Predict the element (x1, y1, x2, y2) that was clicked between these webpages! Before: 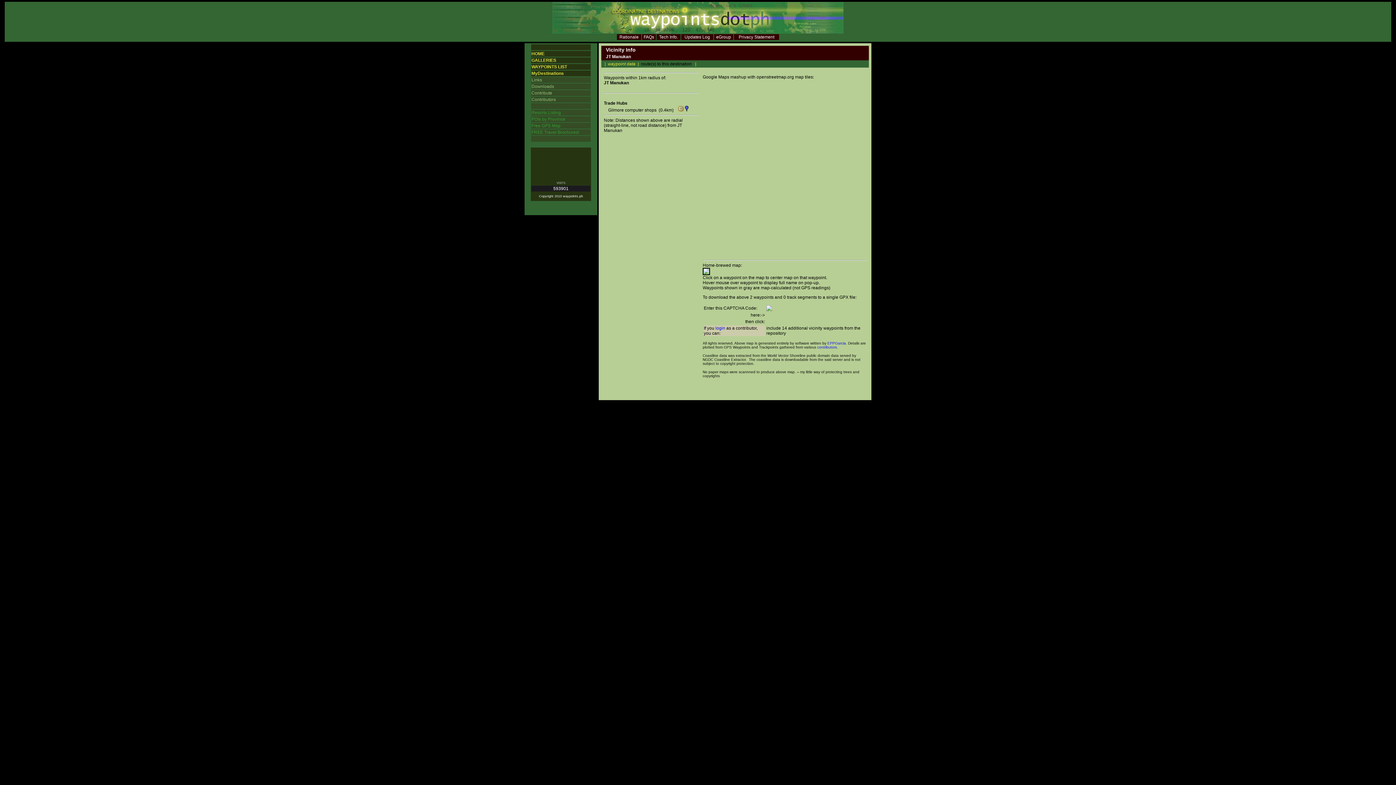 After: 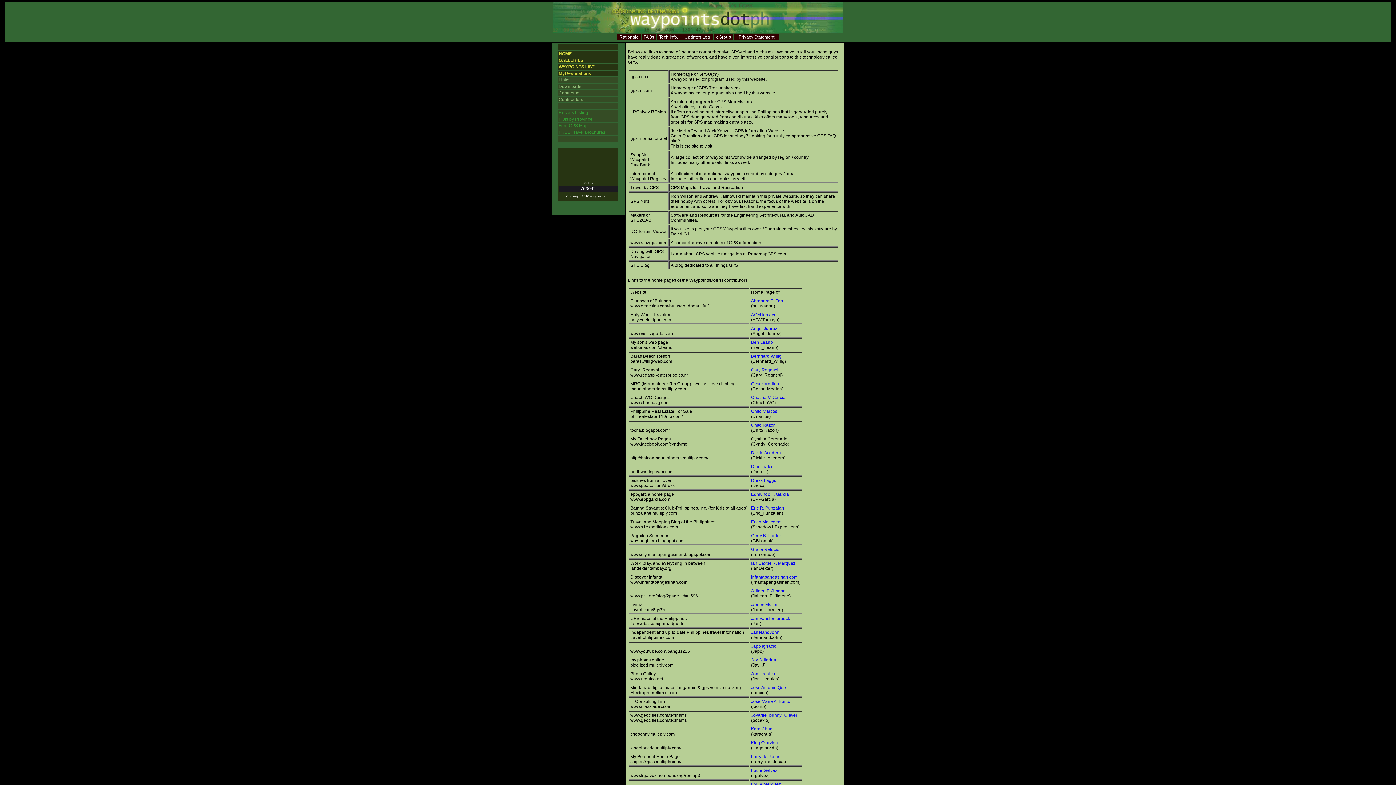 Action: label: Links bbox: (531, 77, 542, 82)